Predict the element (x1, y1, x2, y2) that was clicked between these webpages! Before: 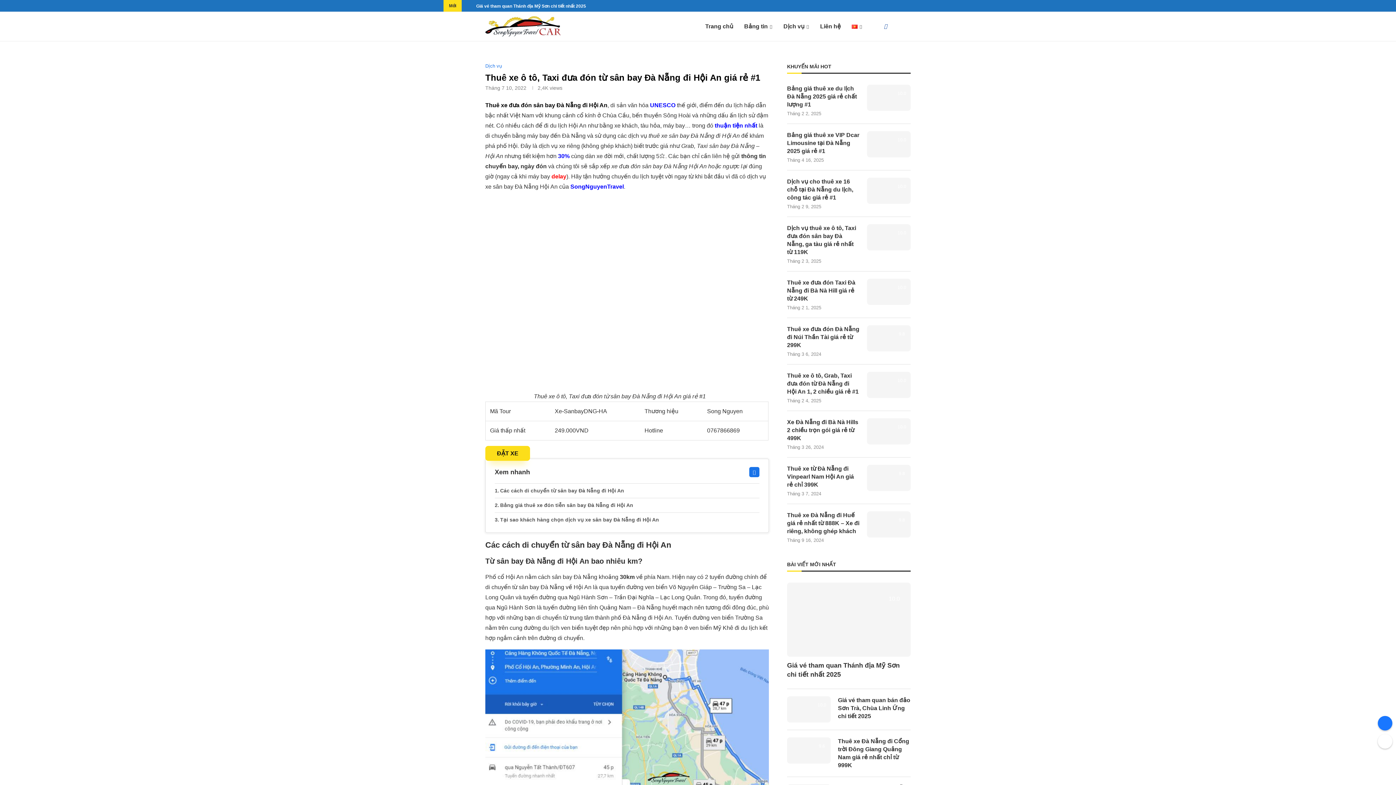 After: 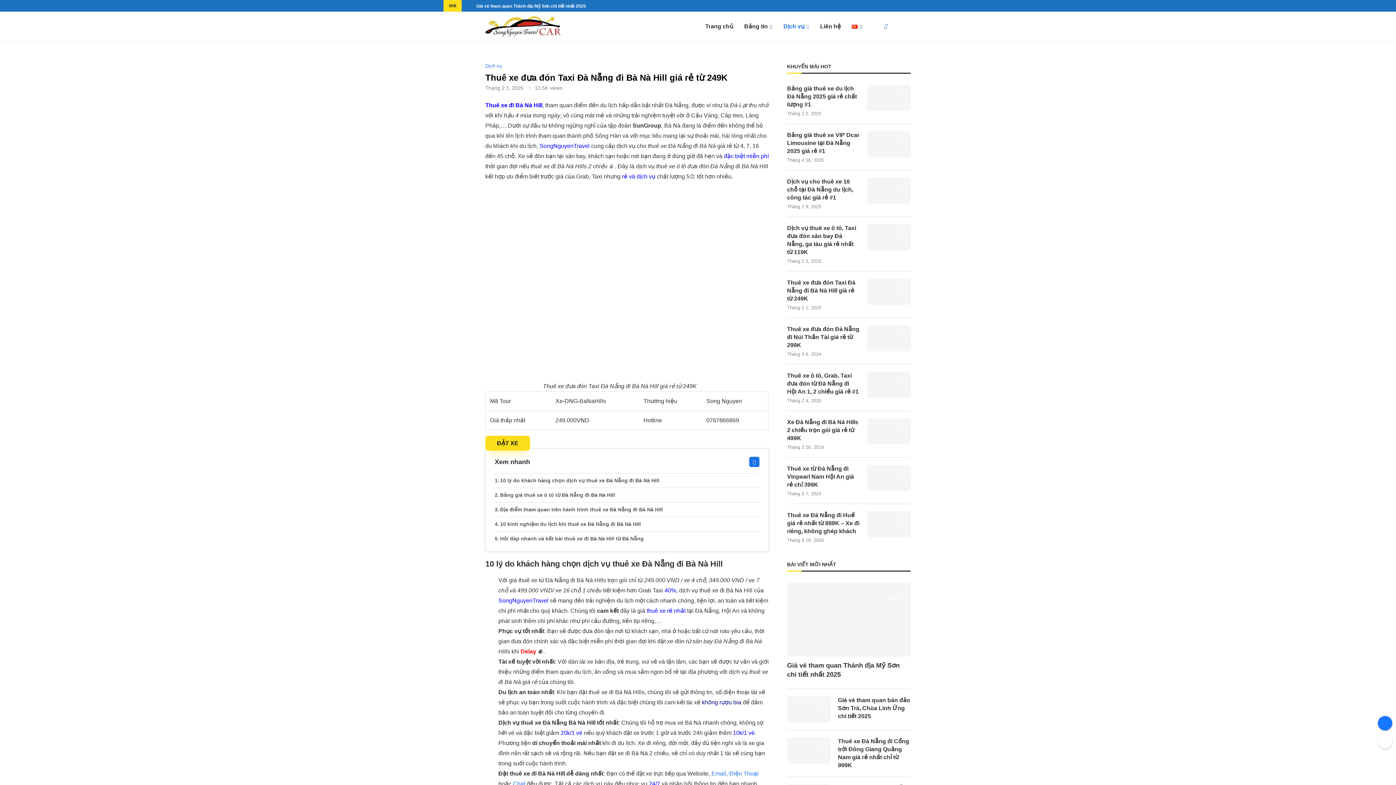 Action: bbox: (867, 278, 910, 305)